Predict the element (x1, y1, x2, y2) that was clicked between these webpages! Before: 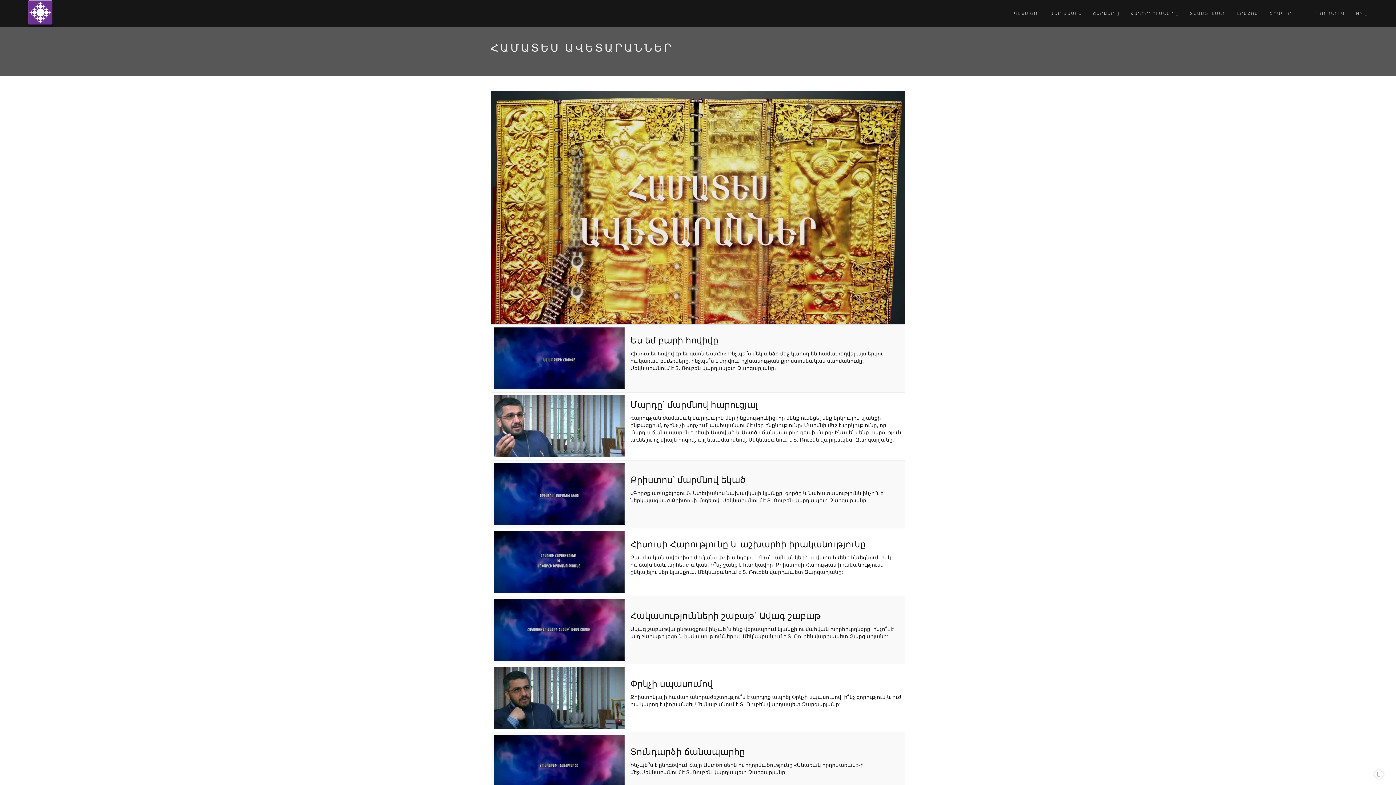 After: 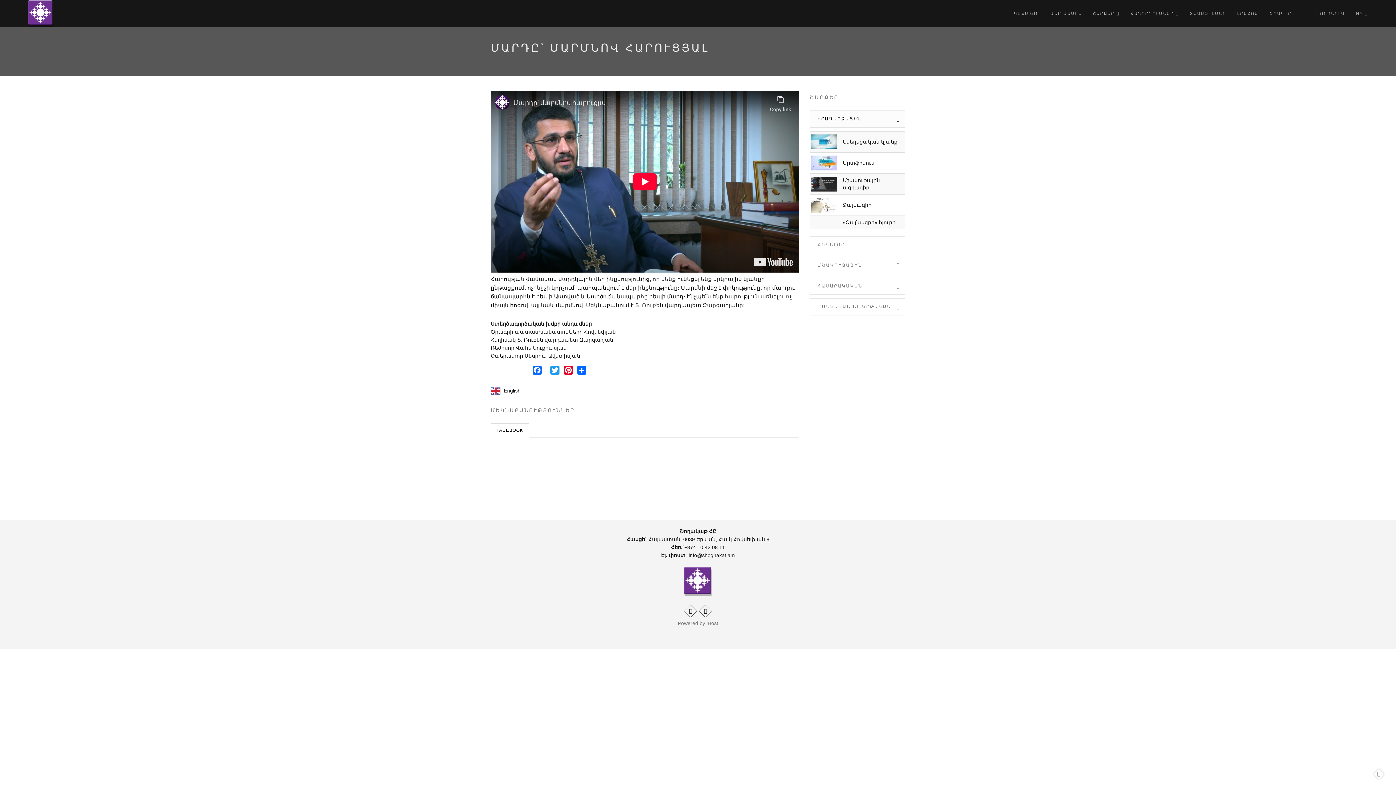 Action: bbox: (493, 423, 624, 428)